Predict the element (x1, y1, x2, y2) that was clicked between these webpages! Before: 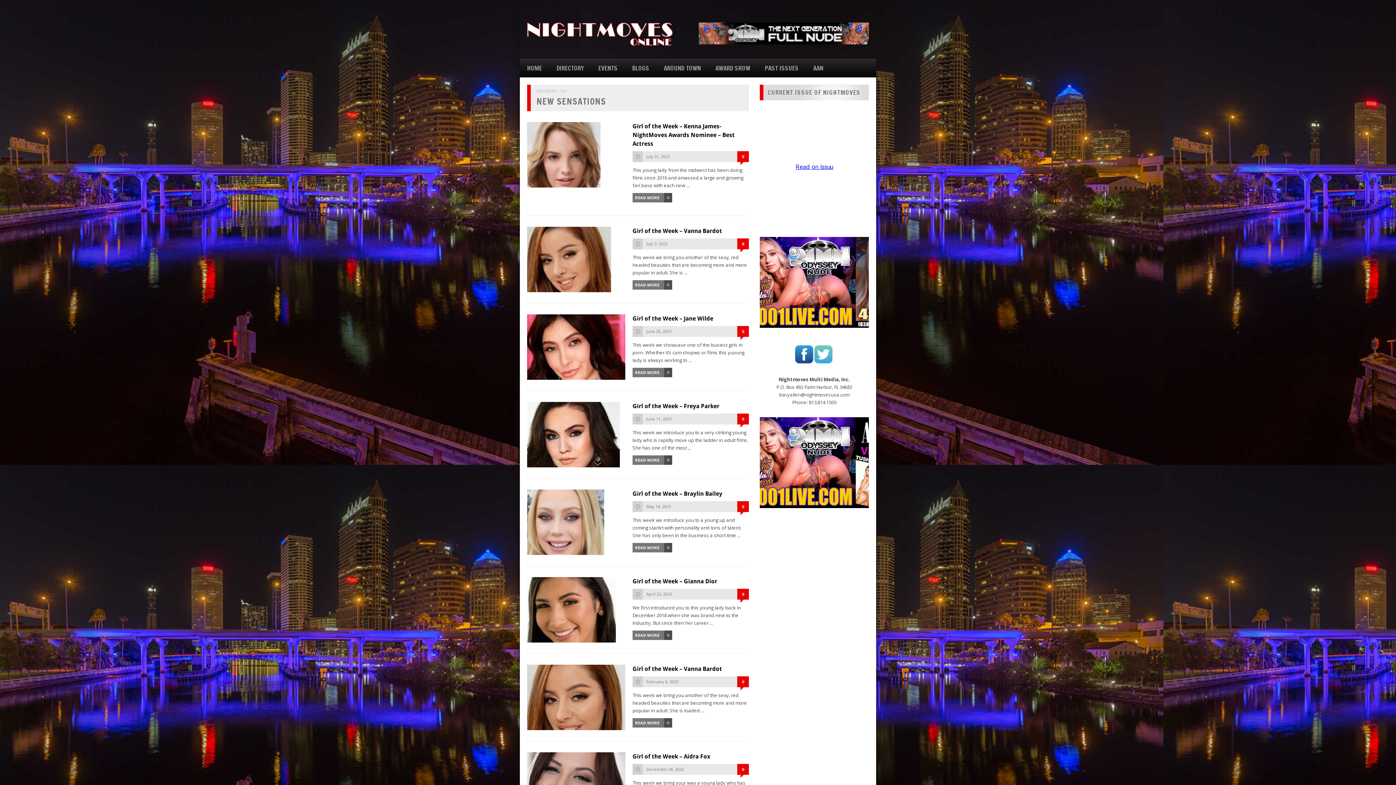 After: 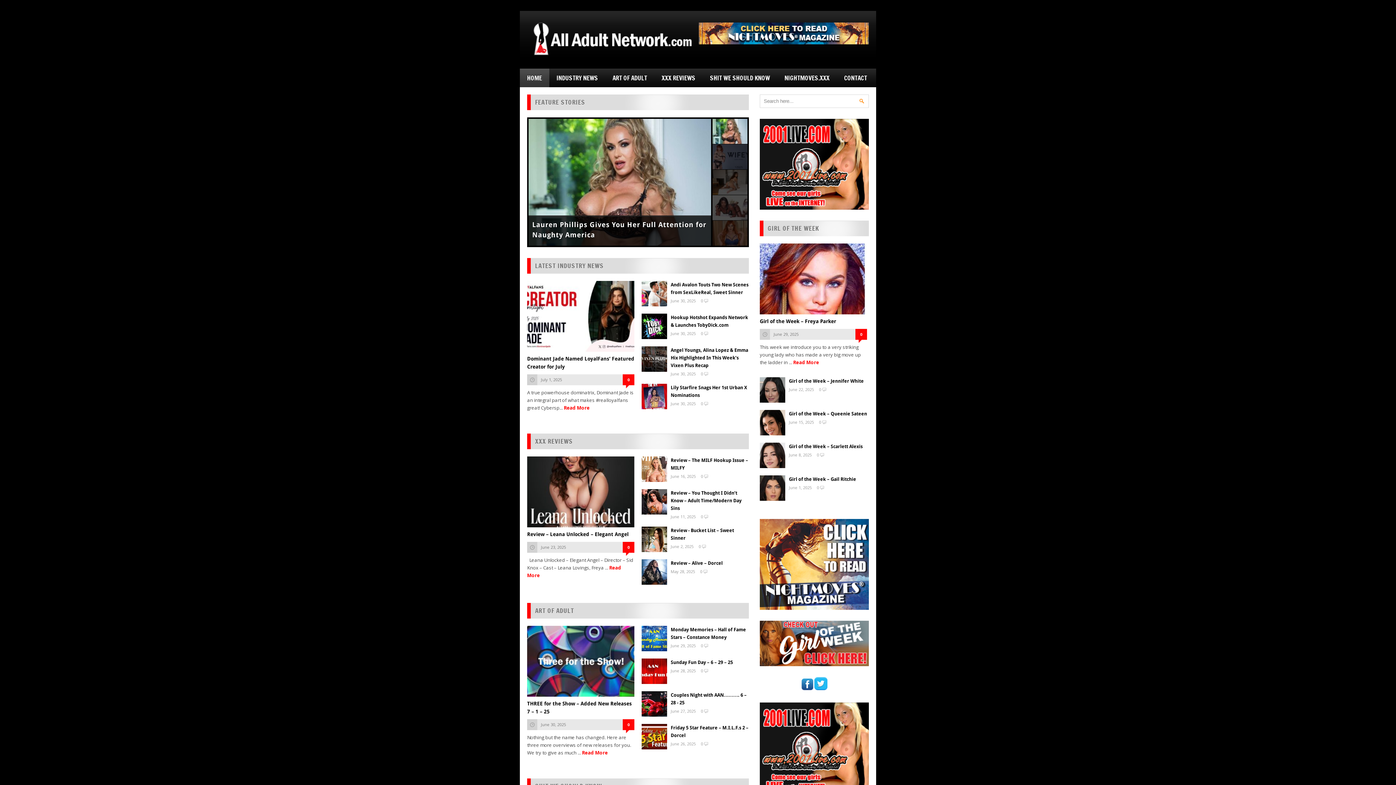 Action: bbox: (813, 63, 823, 72) label: AAN